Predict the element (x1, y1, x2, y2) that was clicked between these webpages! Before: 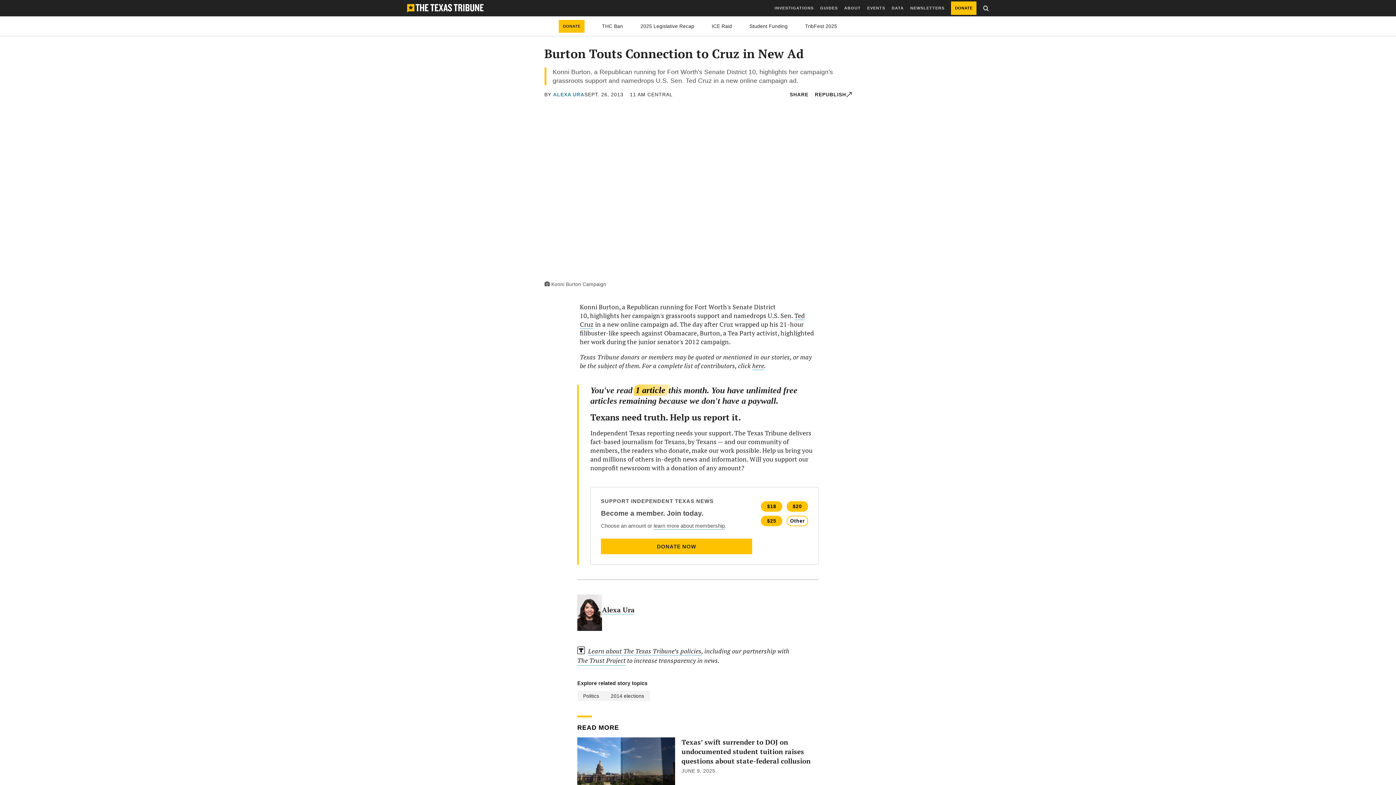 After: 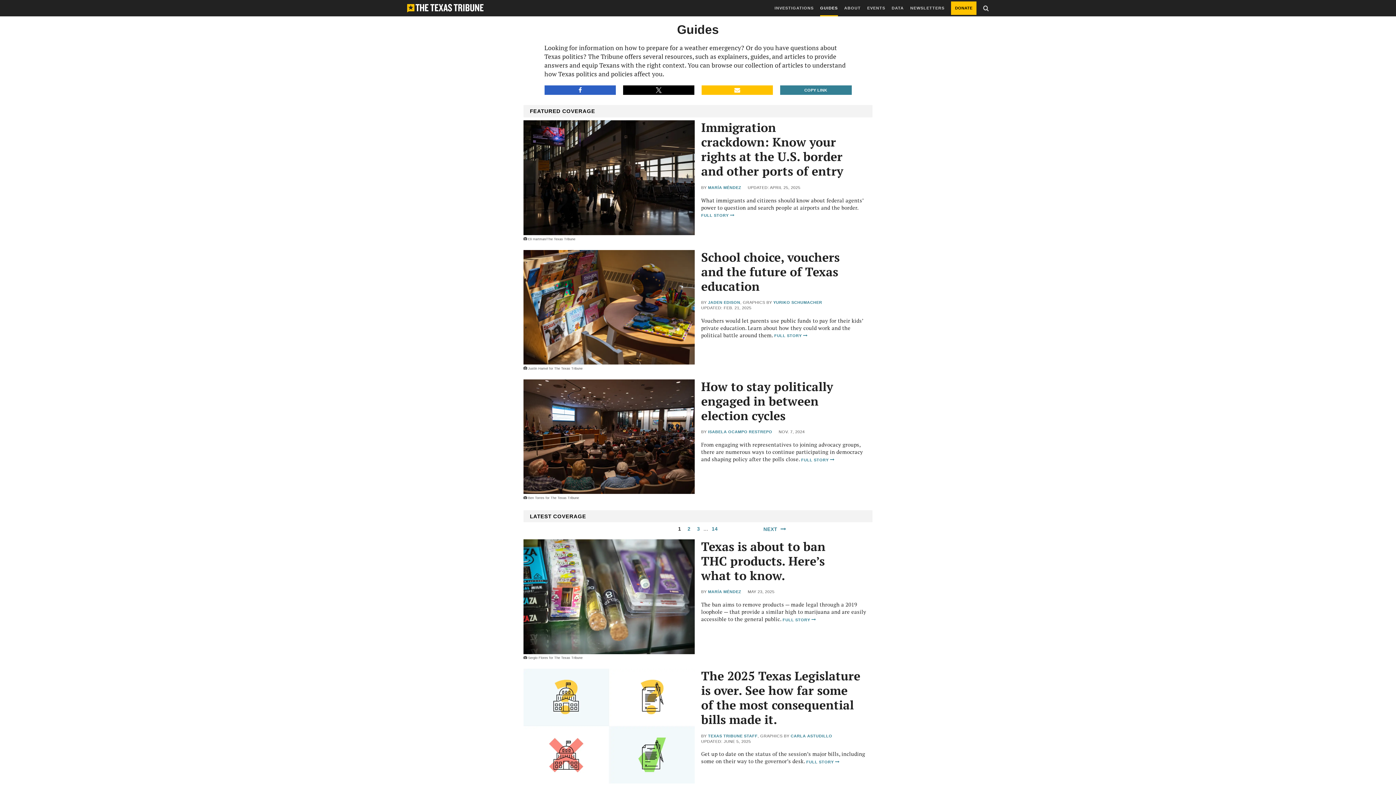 Action: bbox: (820, 0, 838, 16) label: GUIDES